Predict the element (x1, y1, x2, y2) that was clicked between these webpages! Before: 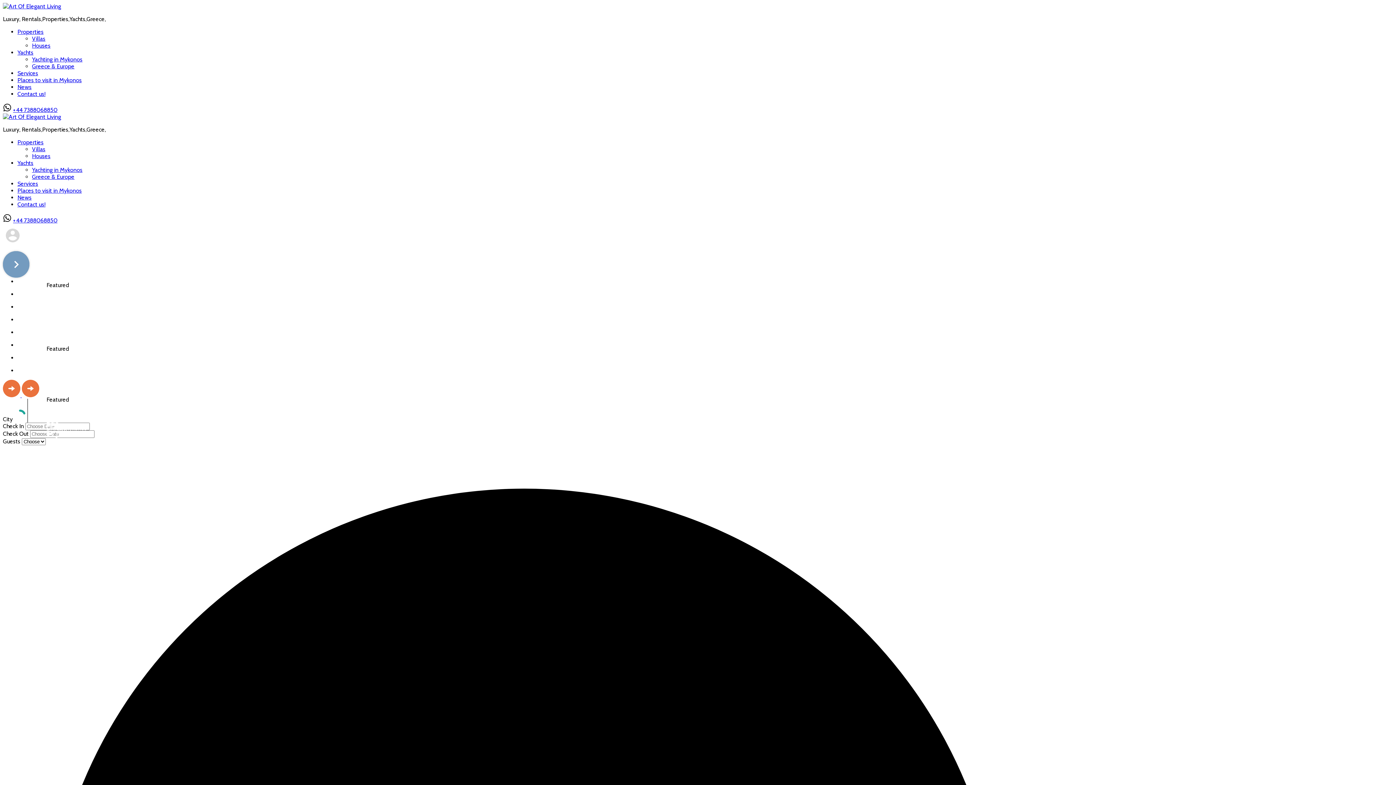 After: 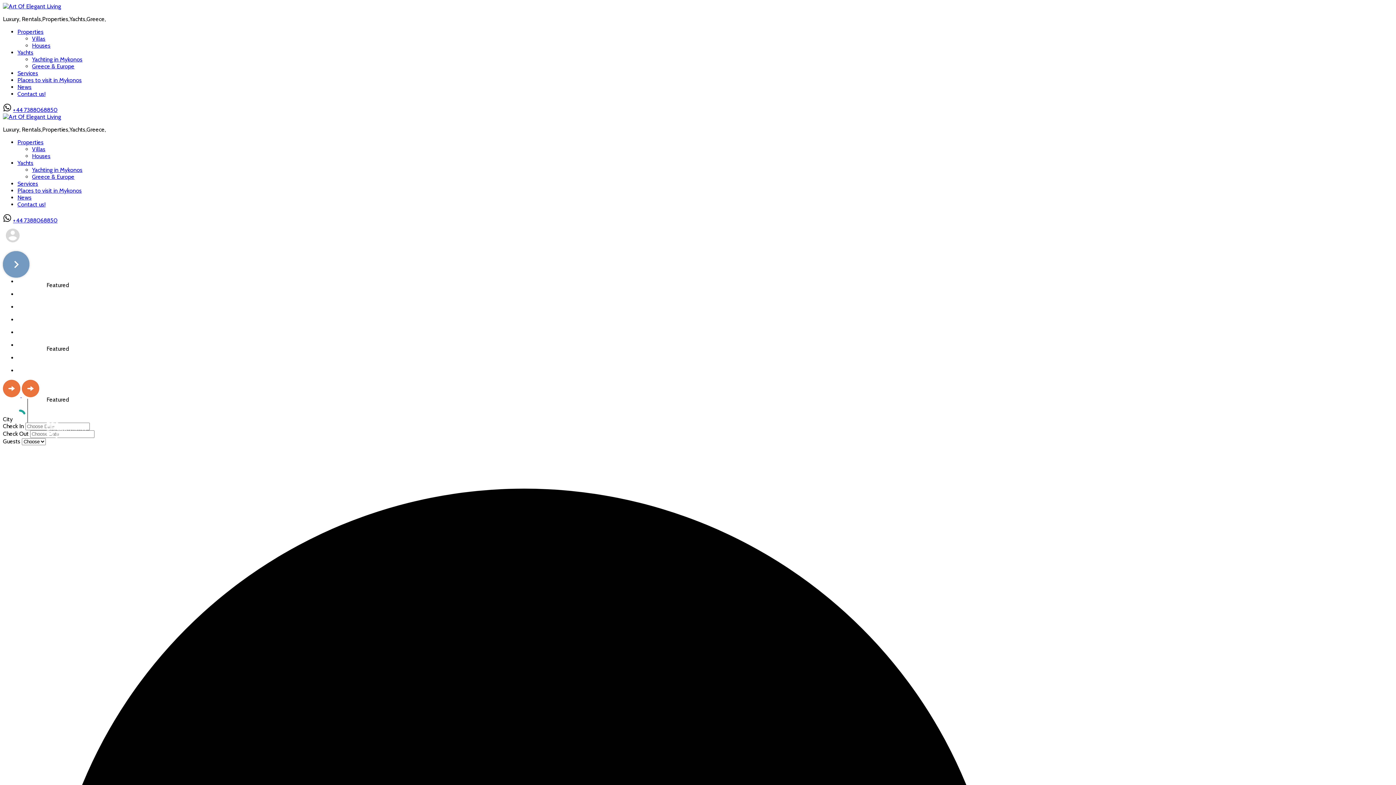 Action: label: +44 7388068850 bbox: (13, 217, 57, 224)